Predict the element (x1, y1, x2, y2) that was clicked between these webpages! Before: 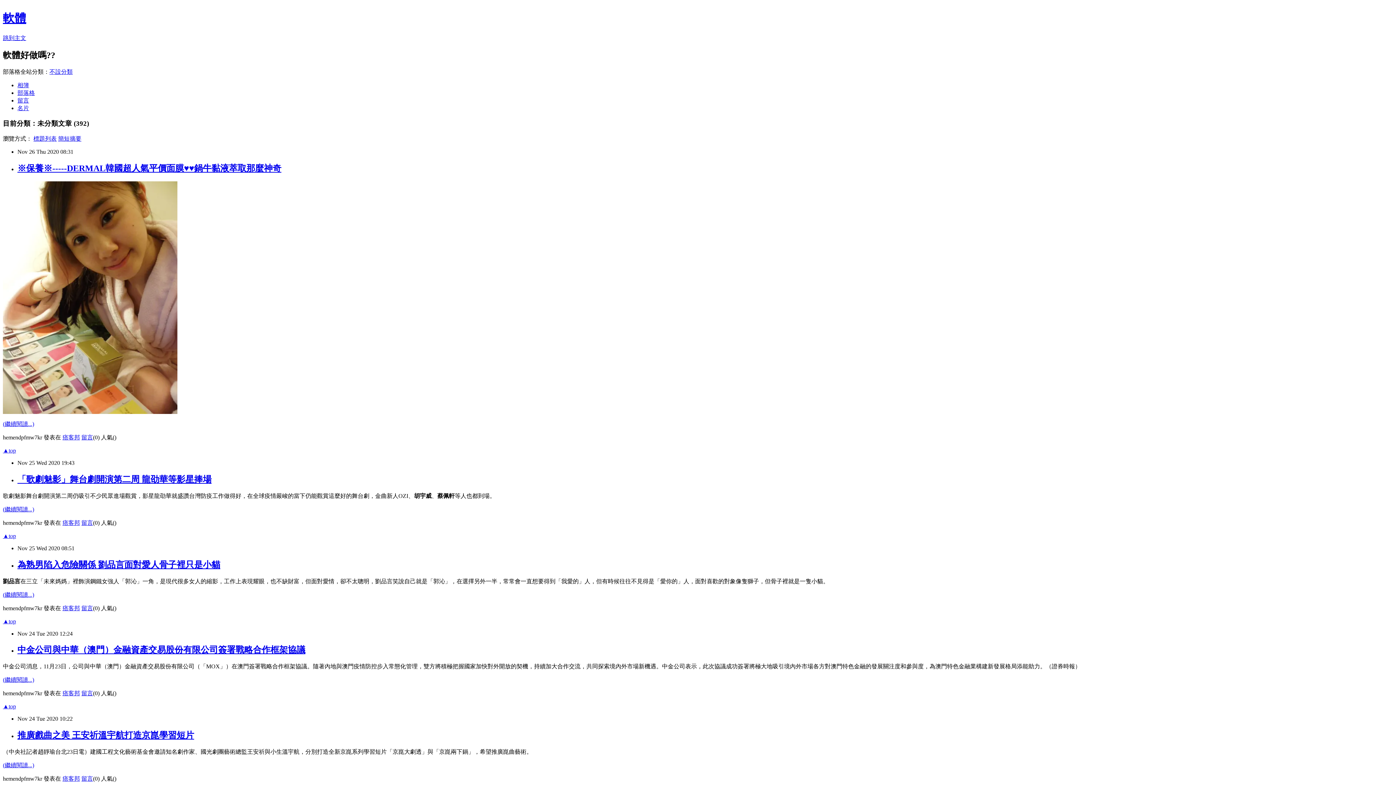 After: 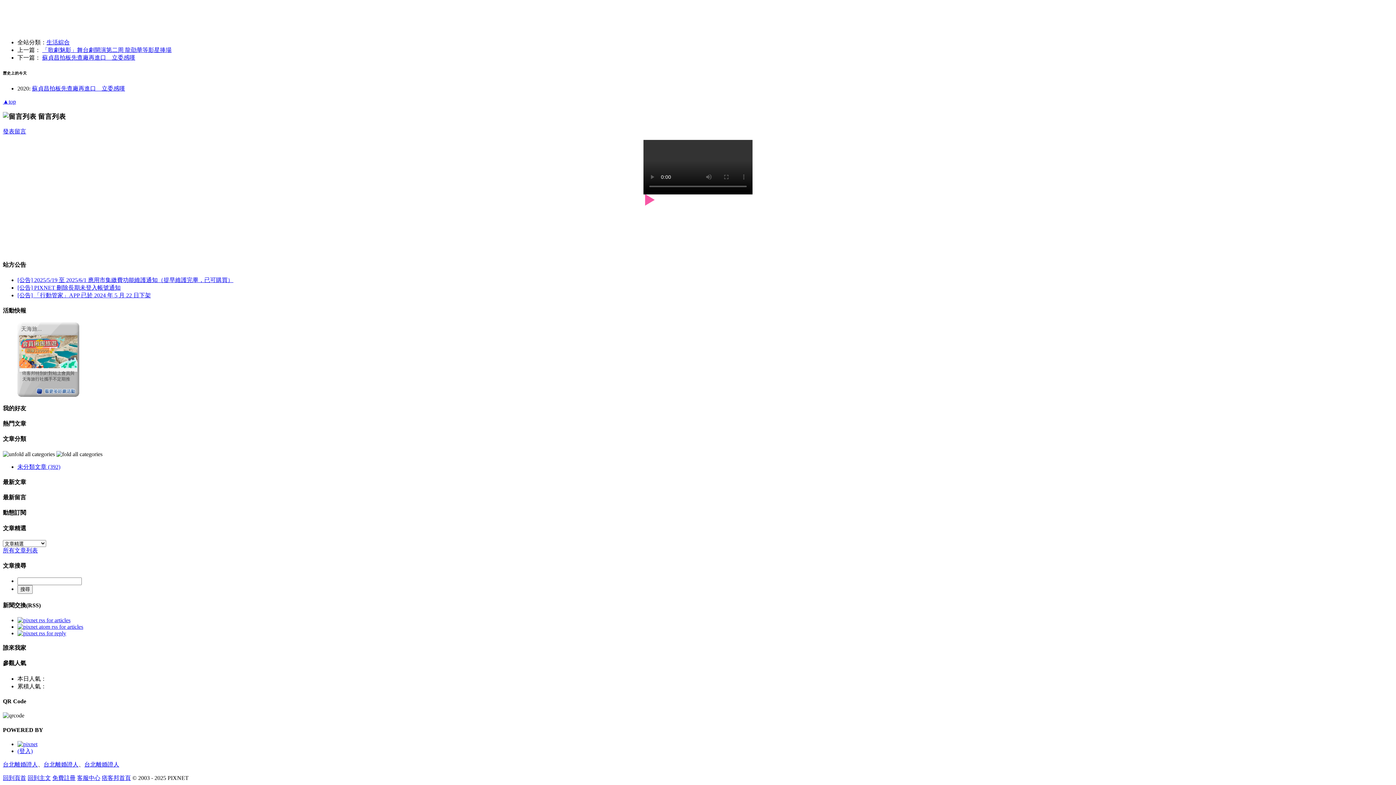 Action: label: 留言 bbox: (81, 434, 93, 440)